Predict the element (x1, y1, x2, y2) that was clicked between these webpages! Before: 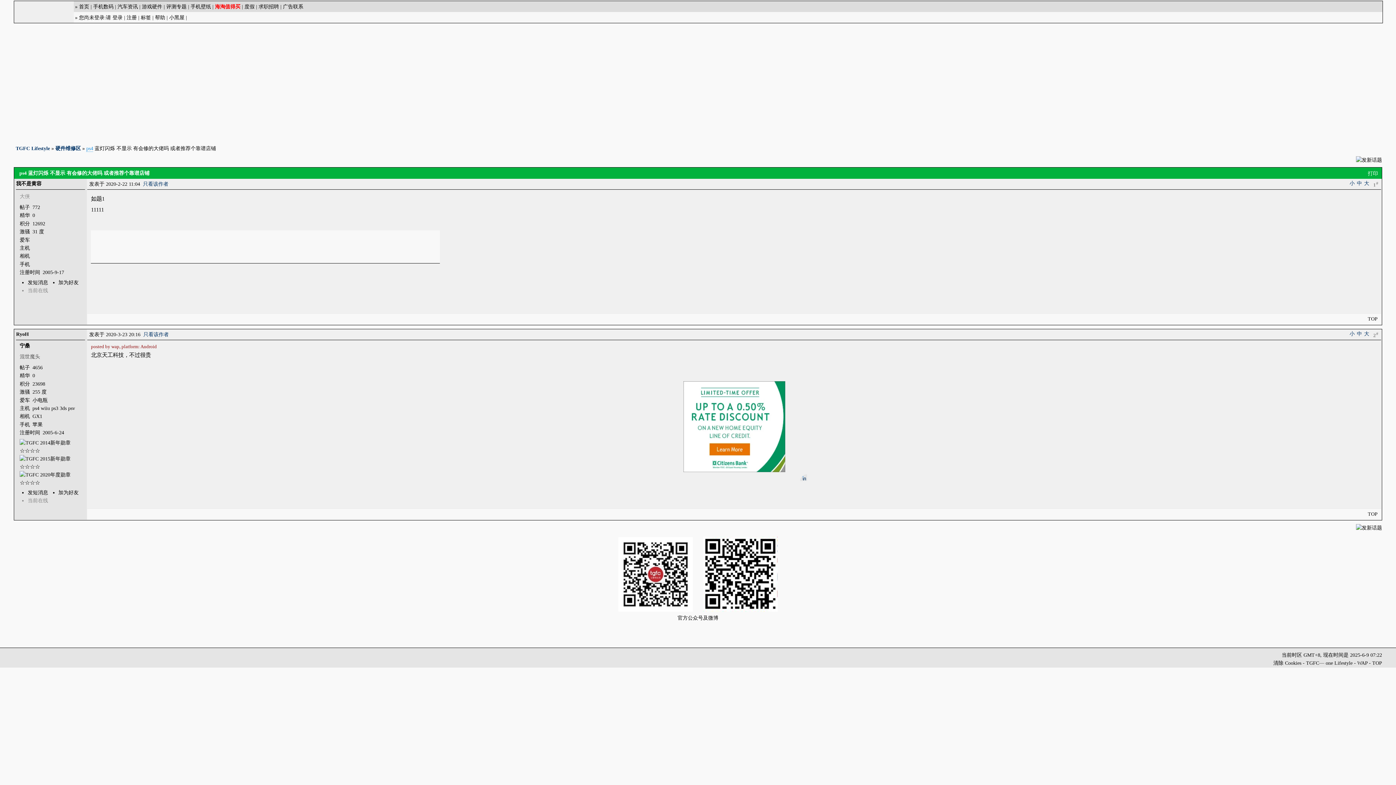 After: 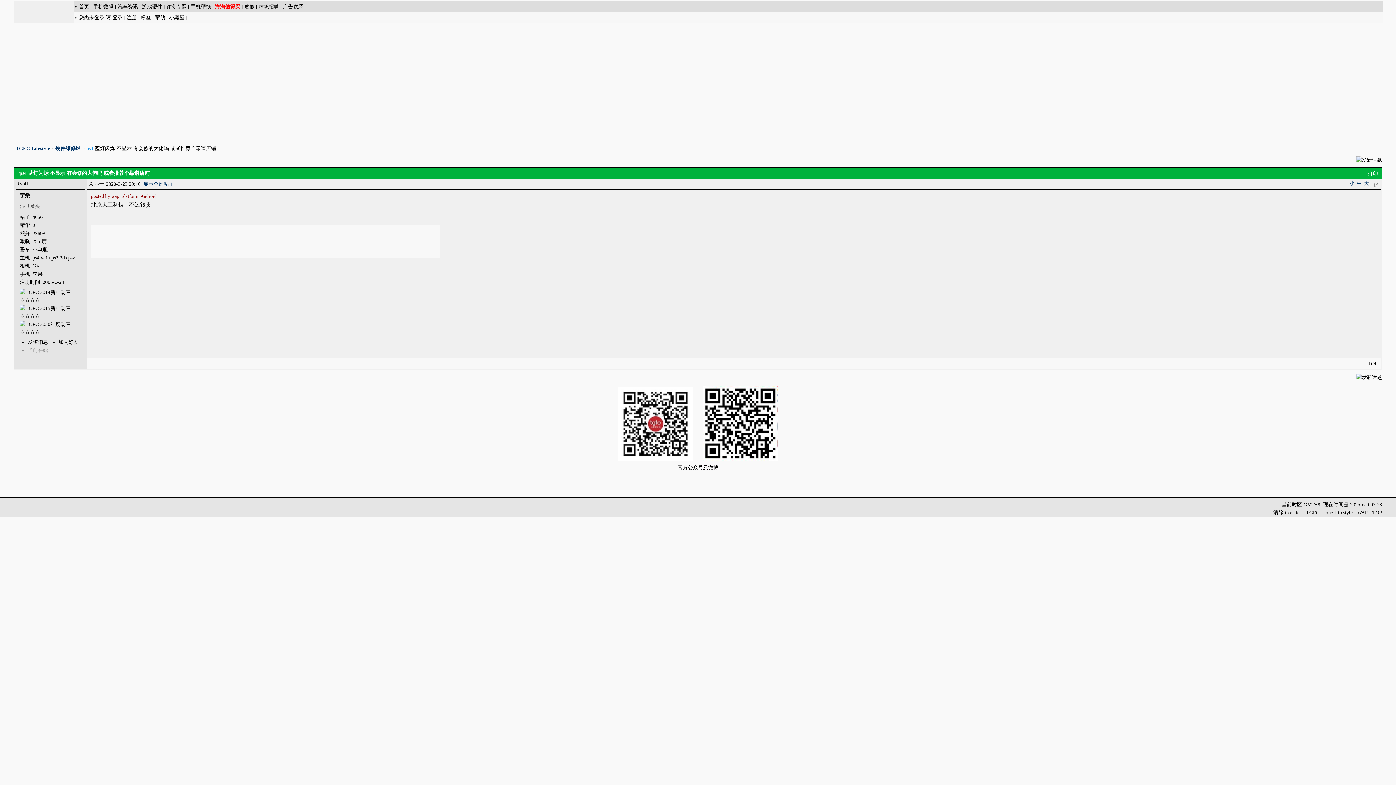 Action: label: 只看该作者 bbox: (143, 332, 168, 337)